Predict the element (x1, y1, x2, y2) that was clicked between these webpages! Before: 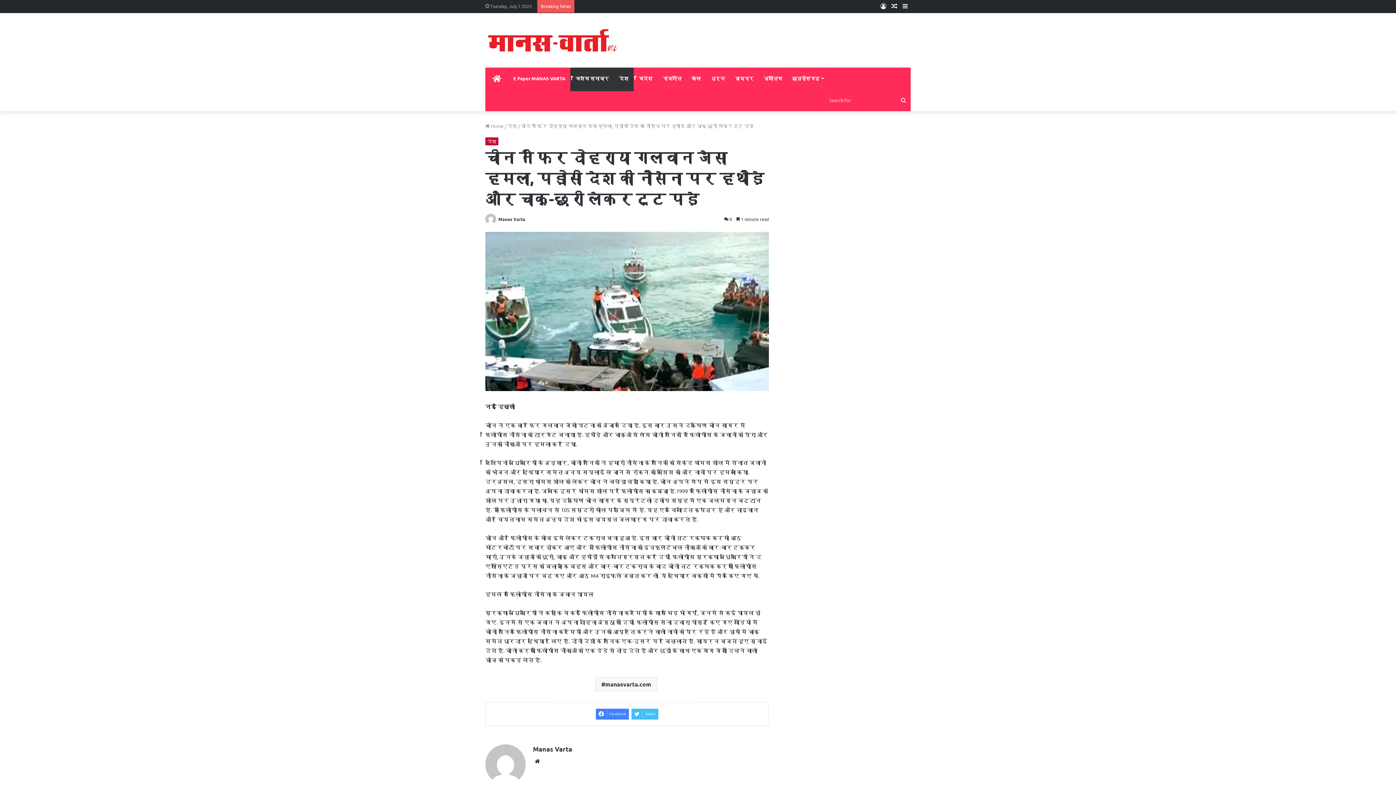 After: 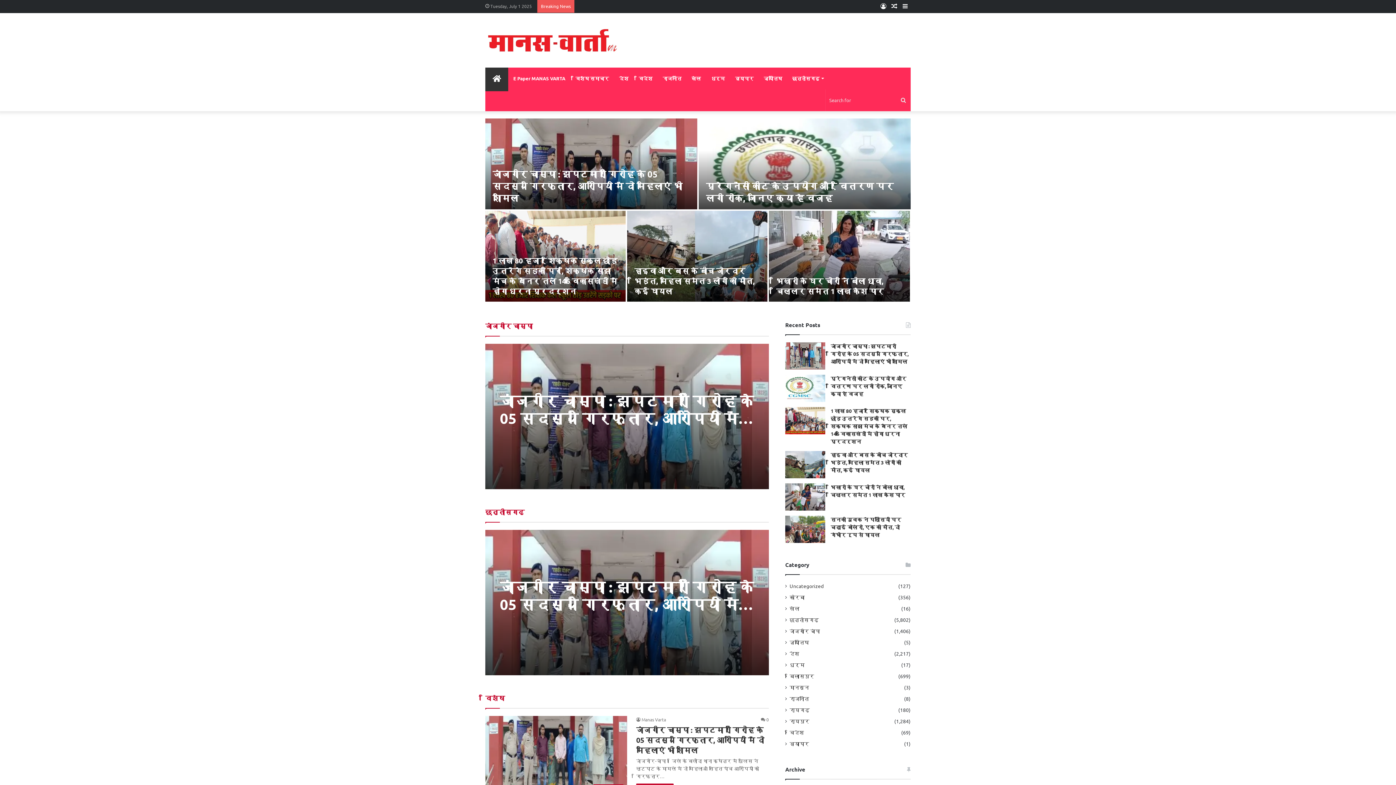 Action: label: Home bbox: (485, 67, 508, 89)